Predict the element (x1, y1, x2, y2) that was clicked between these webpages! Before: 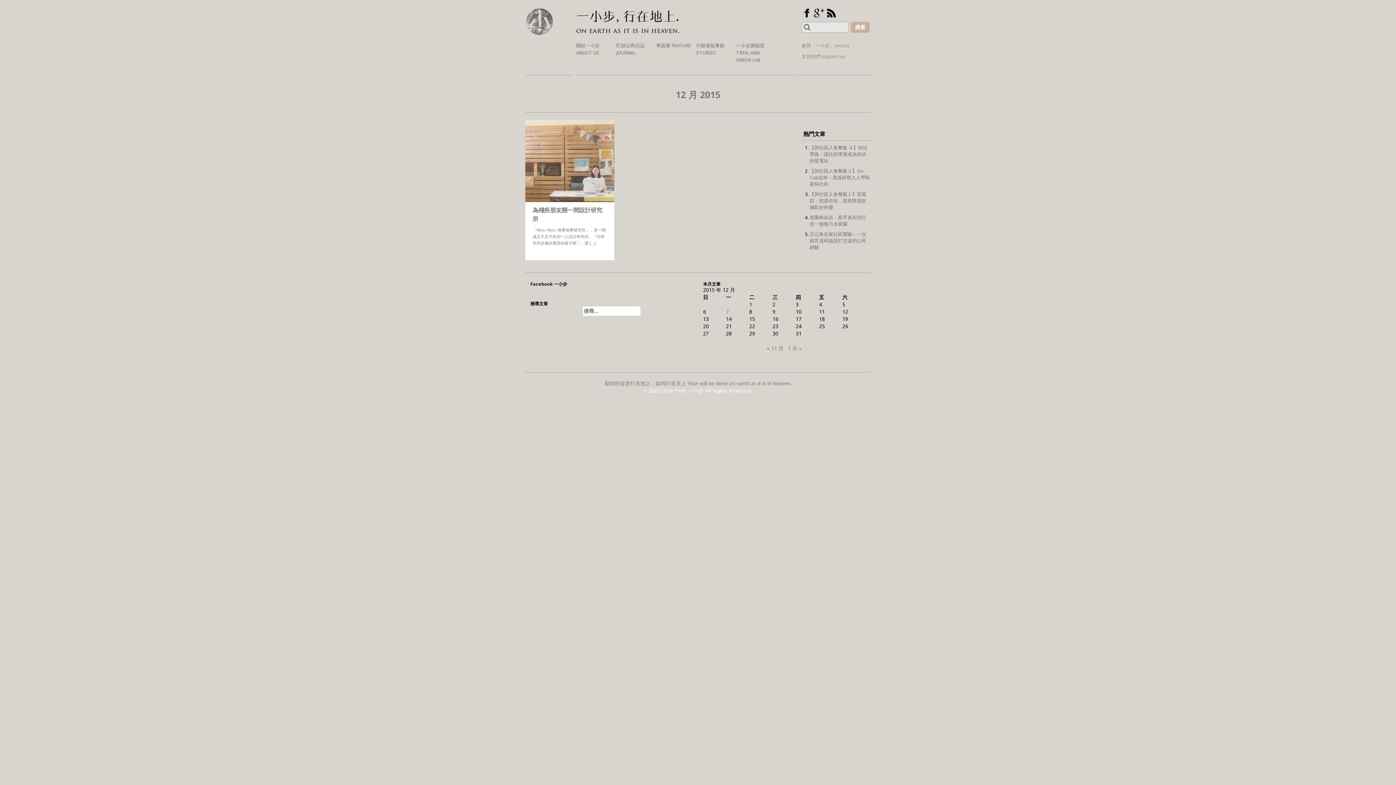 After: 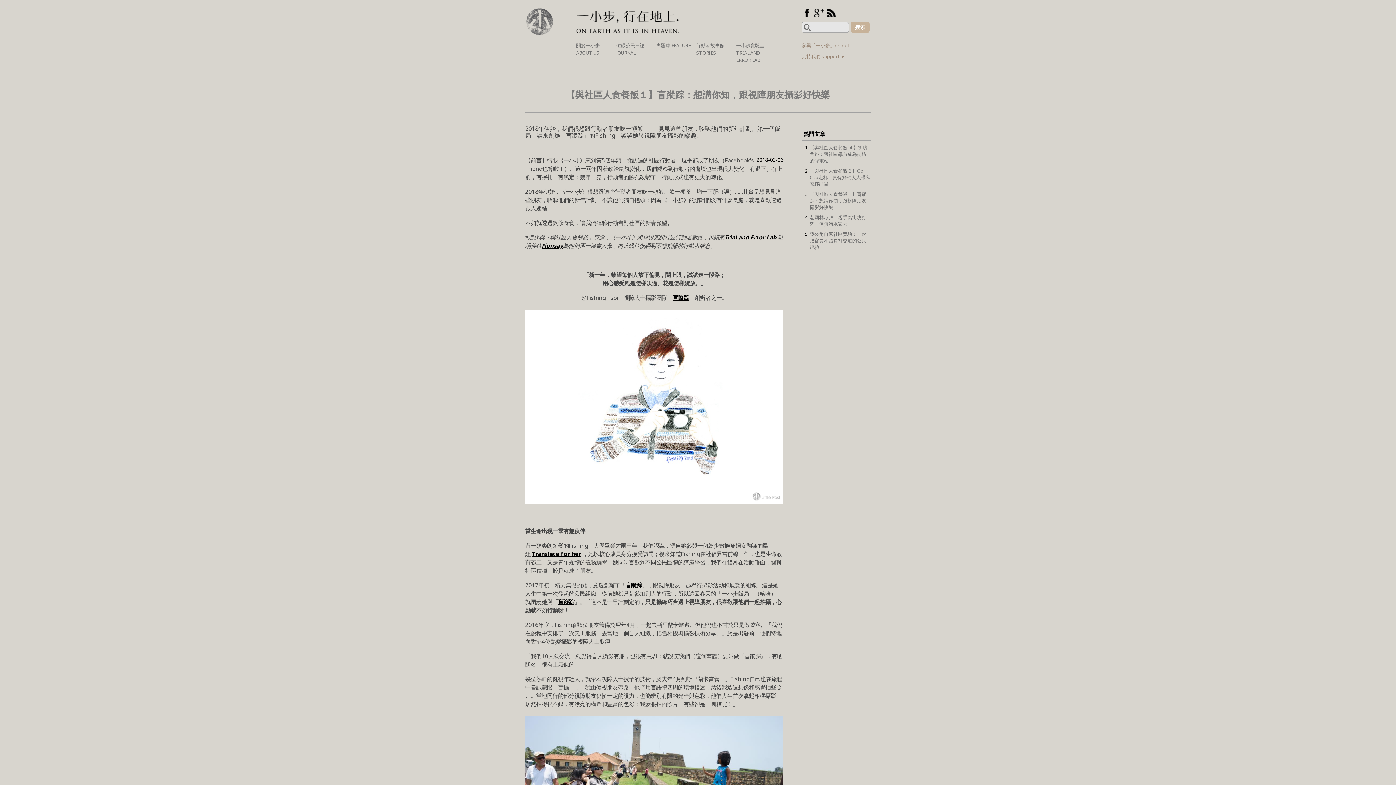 Action: label: 【與社區人食餐飯１】盲蹤踪：想講你知，跟視障朋友攝影好快樂 bbox: (809, 190, 866, 210)